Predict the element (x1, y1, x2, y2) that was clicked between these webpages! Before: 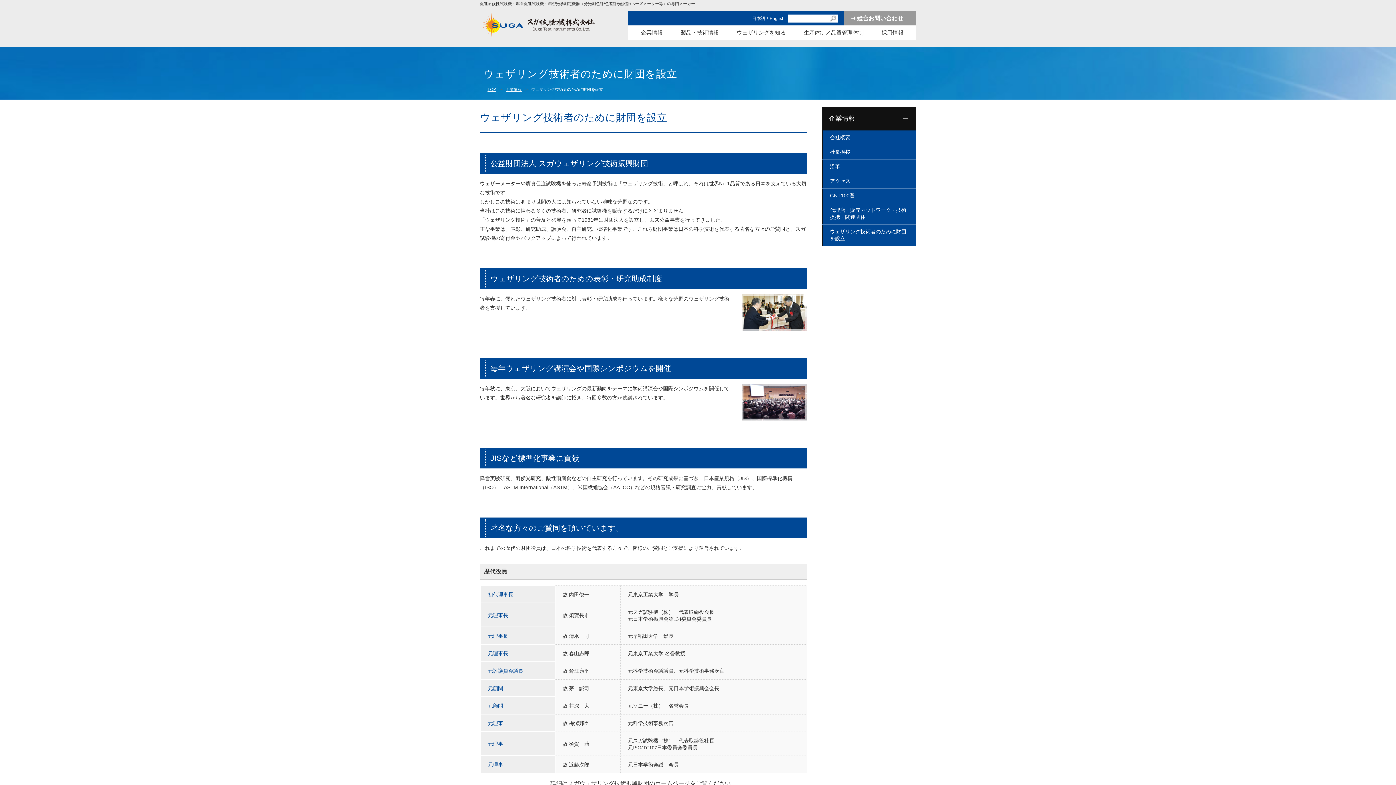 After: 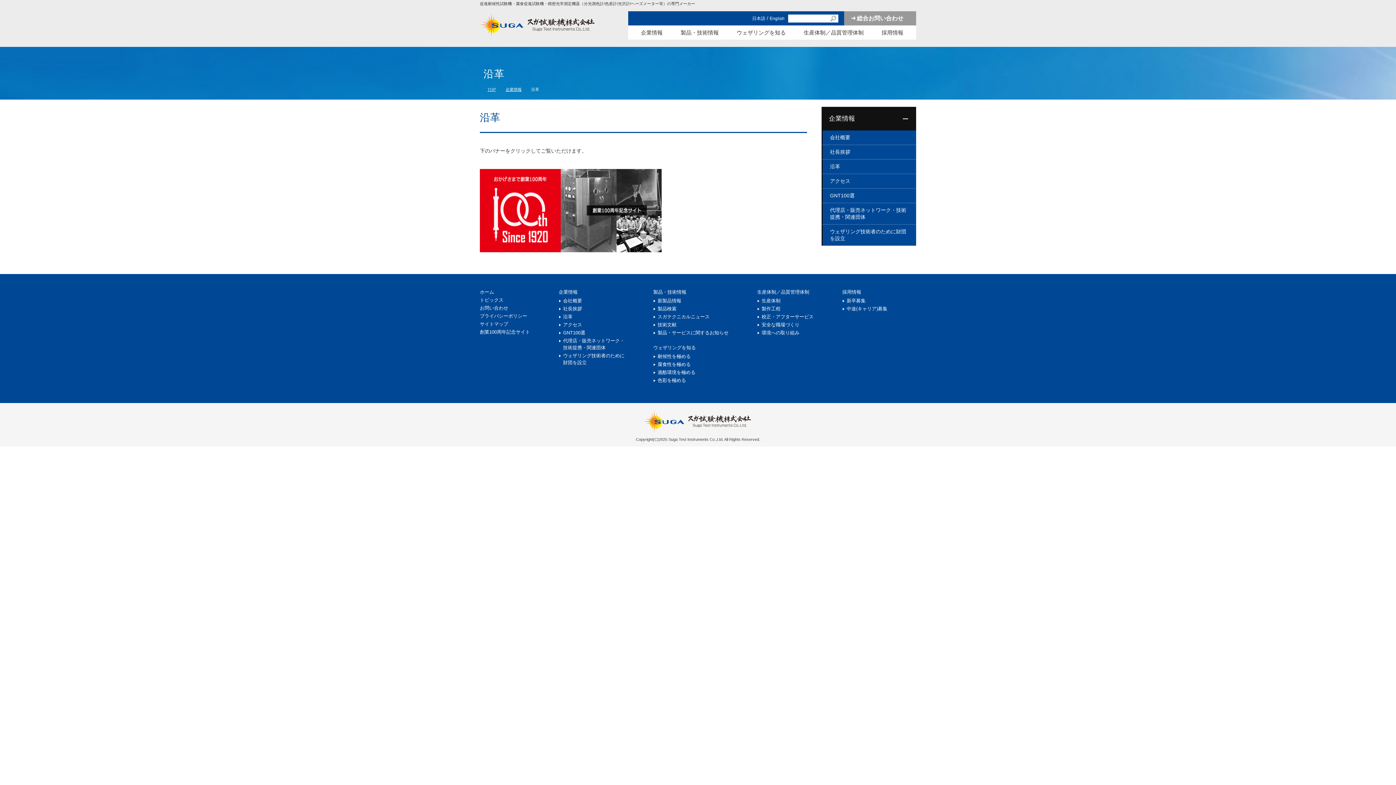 Action: bbox: (822, 159, 916, 173) label: 沿革